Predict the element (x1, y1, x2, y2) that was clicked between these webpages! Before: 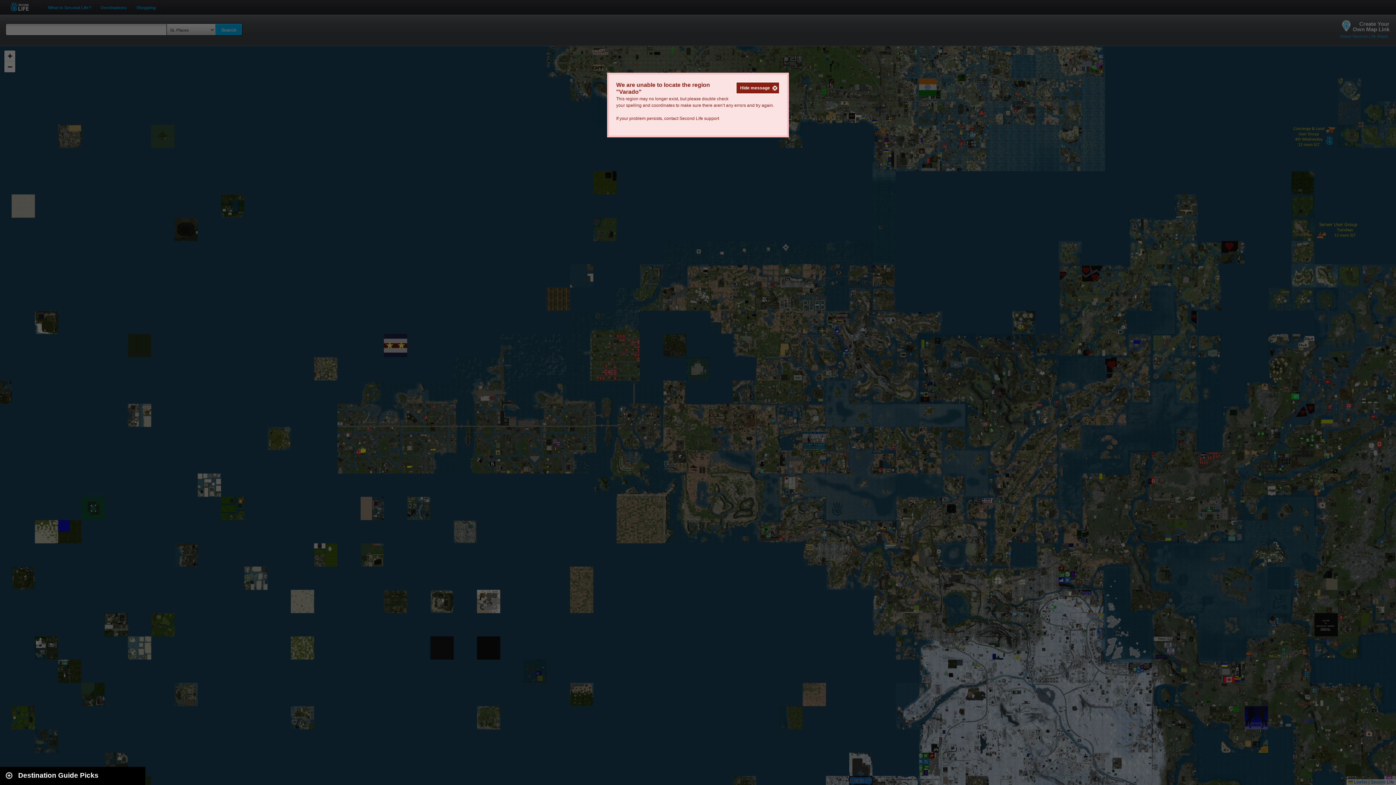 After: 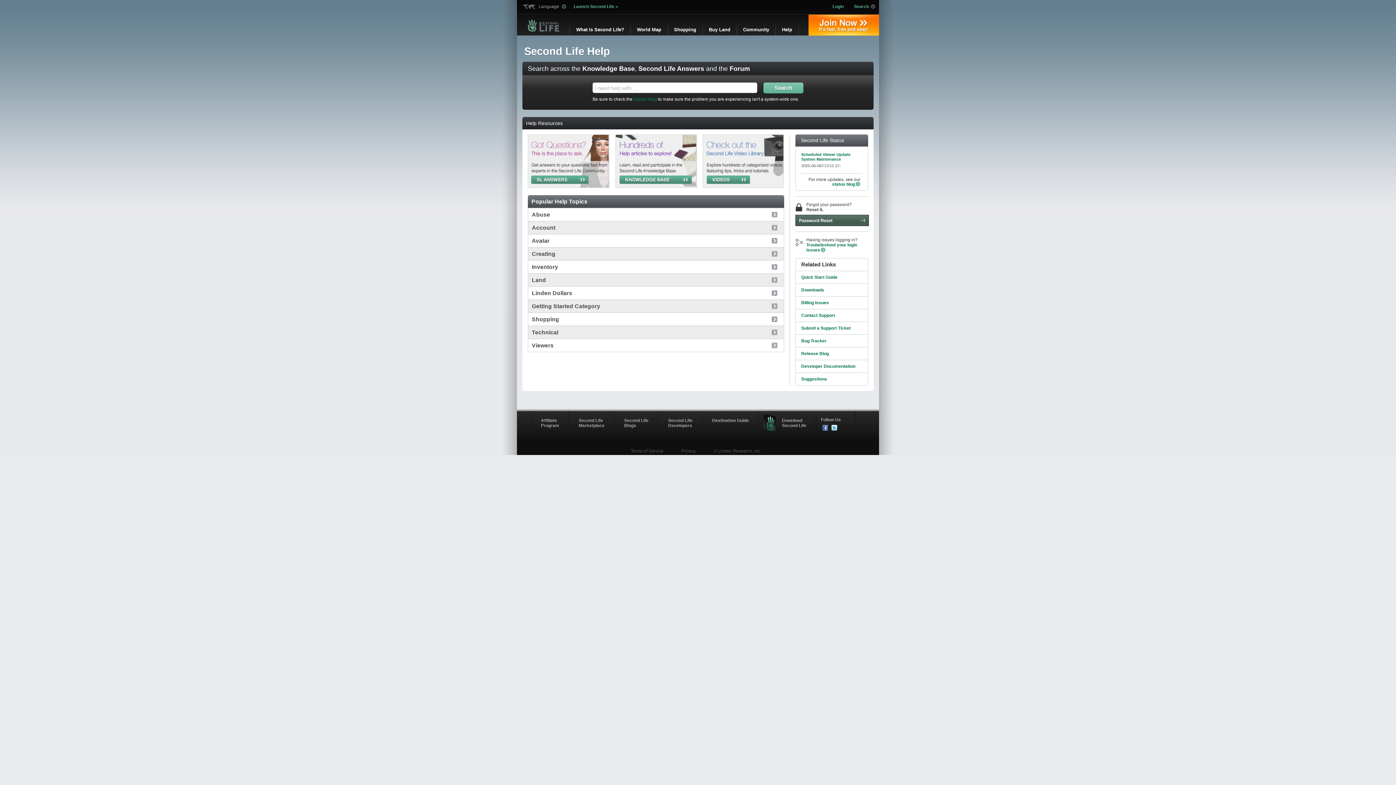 Action: bbox: (679, 116, 719, 121) label: Second Life support